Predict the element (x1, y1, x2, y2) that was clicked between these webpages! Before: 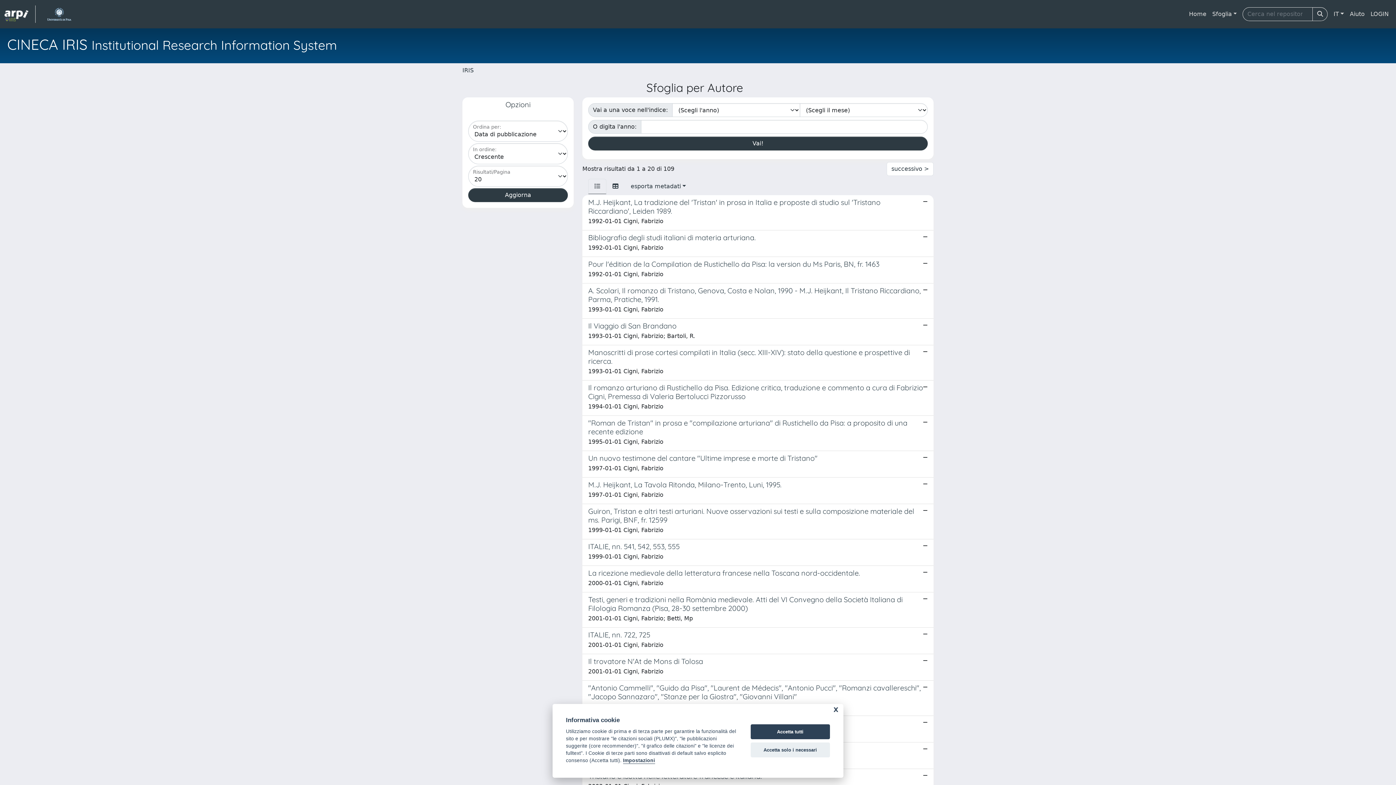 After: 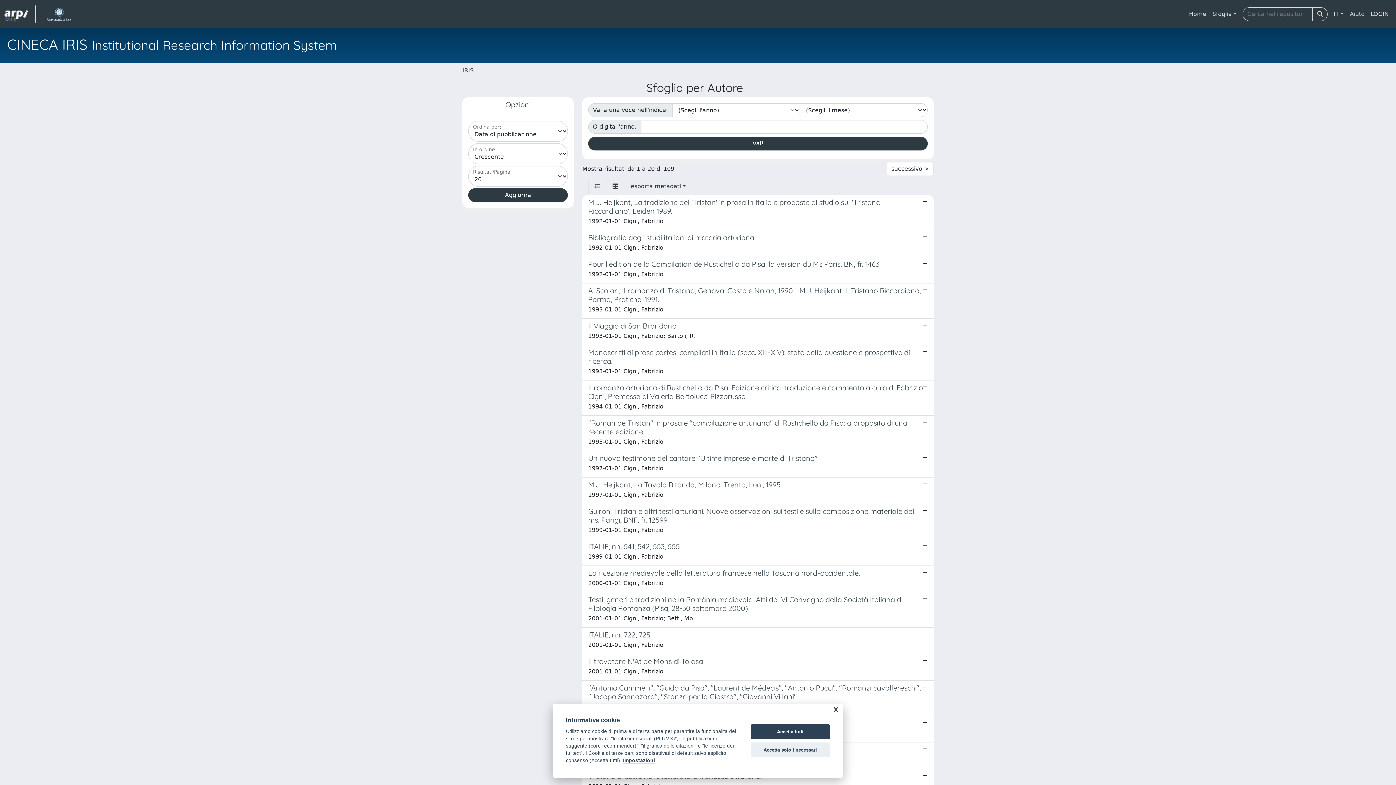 Action: bbox: (1347, 6, 1368, 21) label: Aiuto